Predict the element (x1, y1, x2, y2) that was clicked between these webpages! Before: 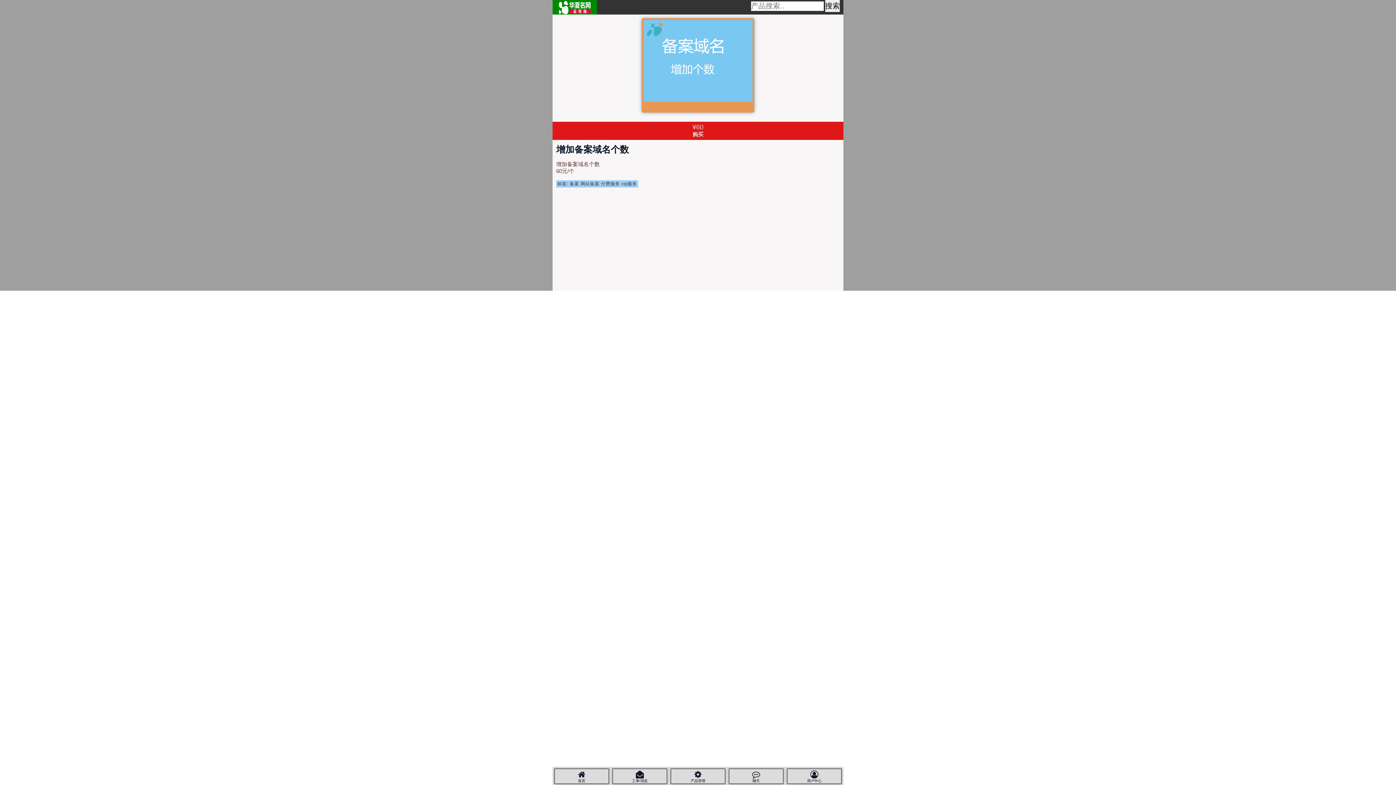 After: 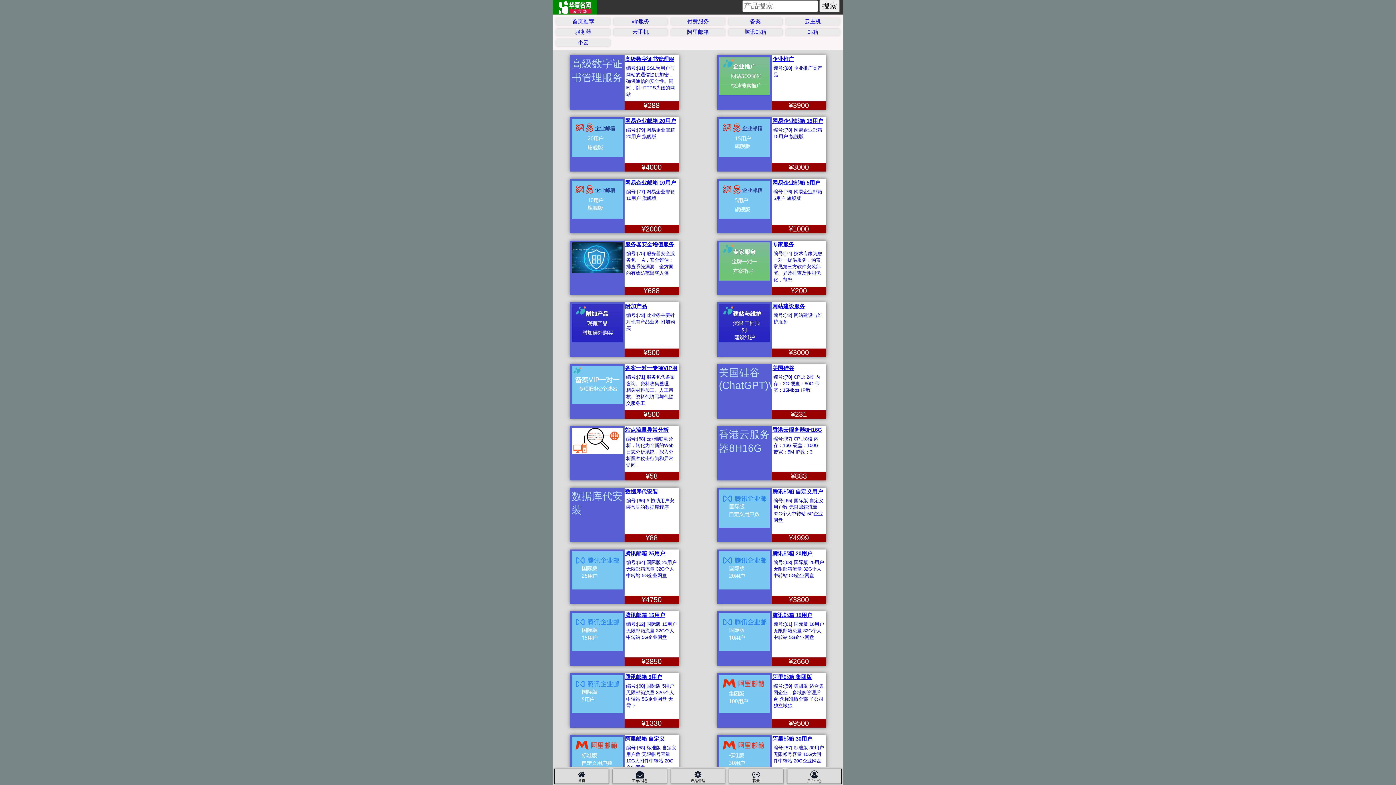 Action: bbox: (825, 0, 840, 12) label: 搜索